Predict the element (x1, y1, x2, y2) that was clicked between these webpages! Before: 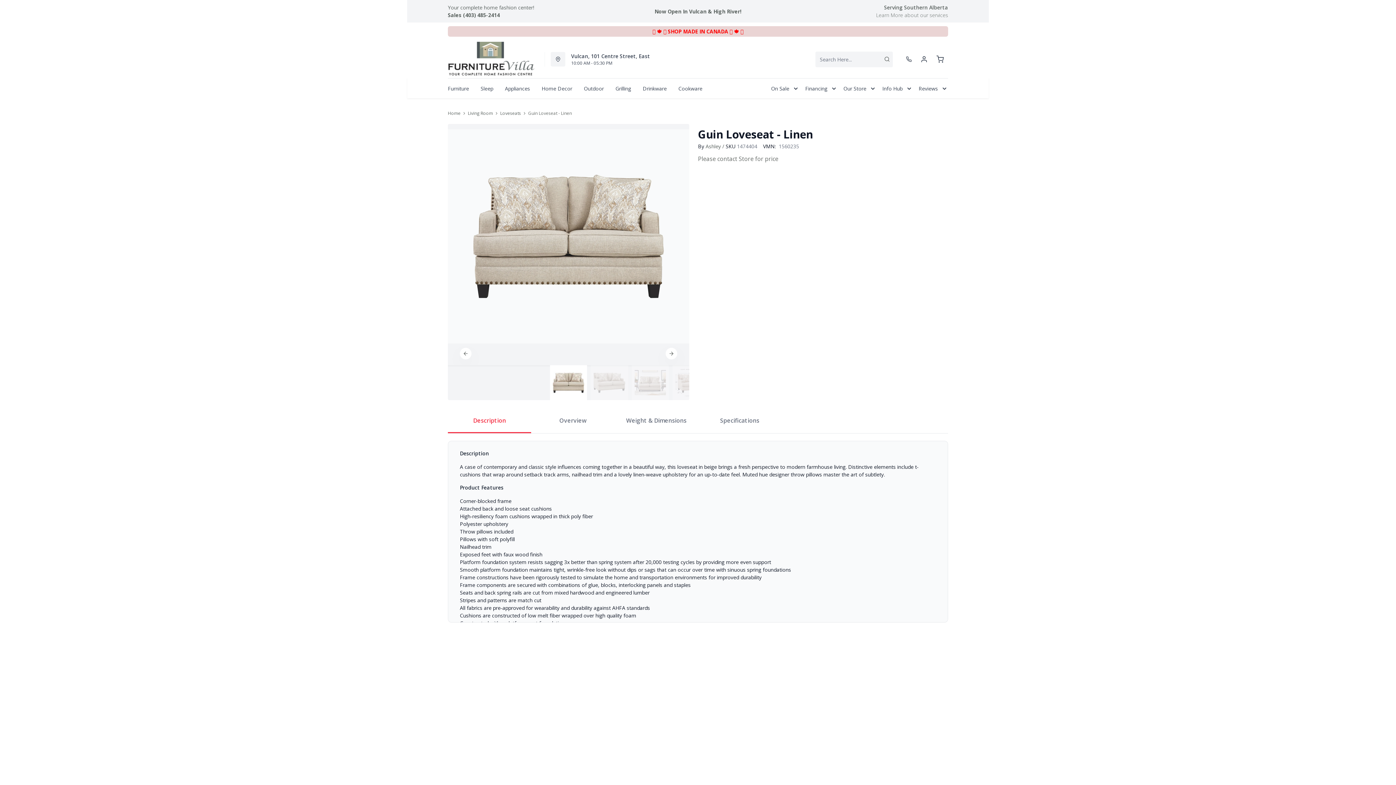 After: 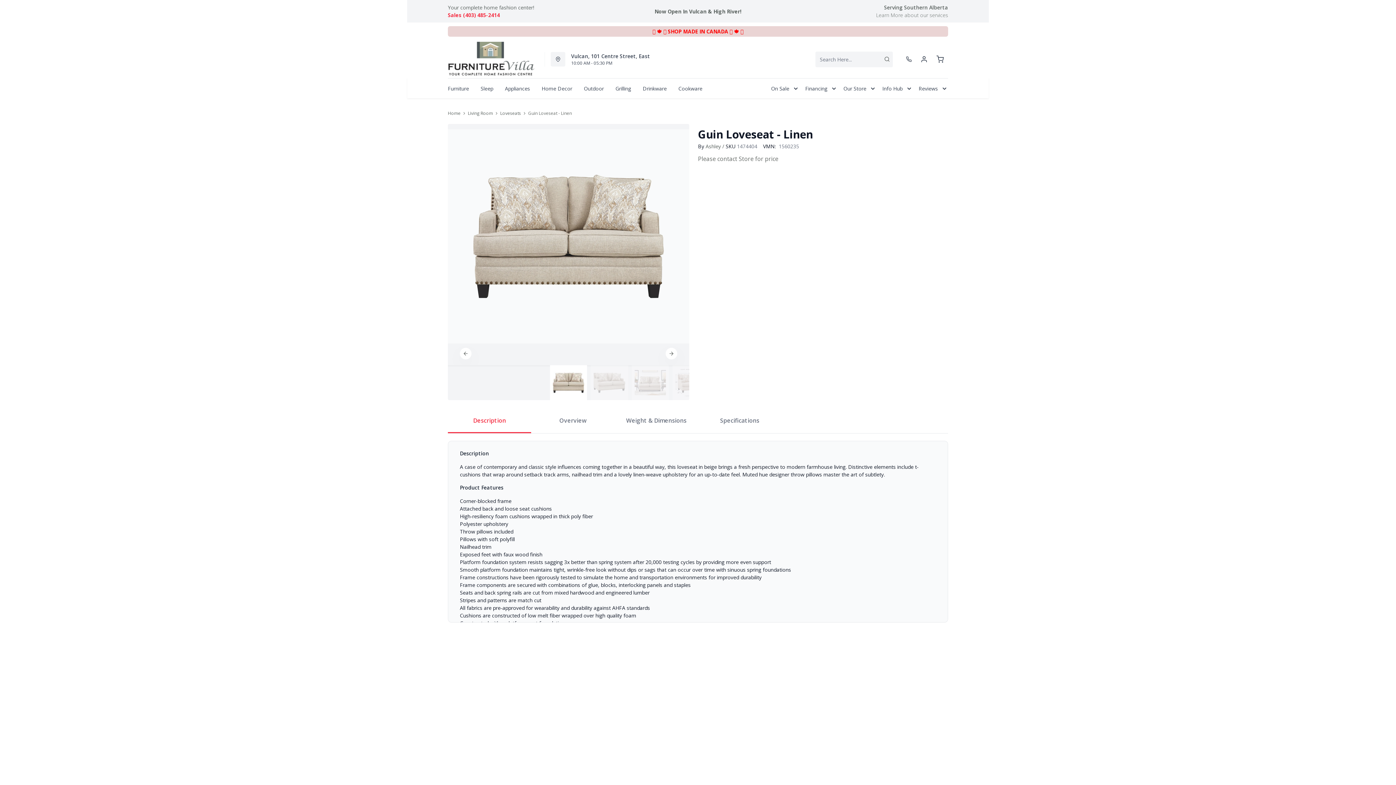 Action: label: Sales (403) 485-2414 bbox: (448, 11, 500, 18)